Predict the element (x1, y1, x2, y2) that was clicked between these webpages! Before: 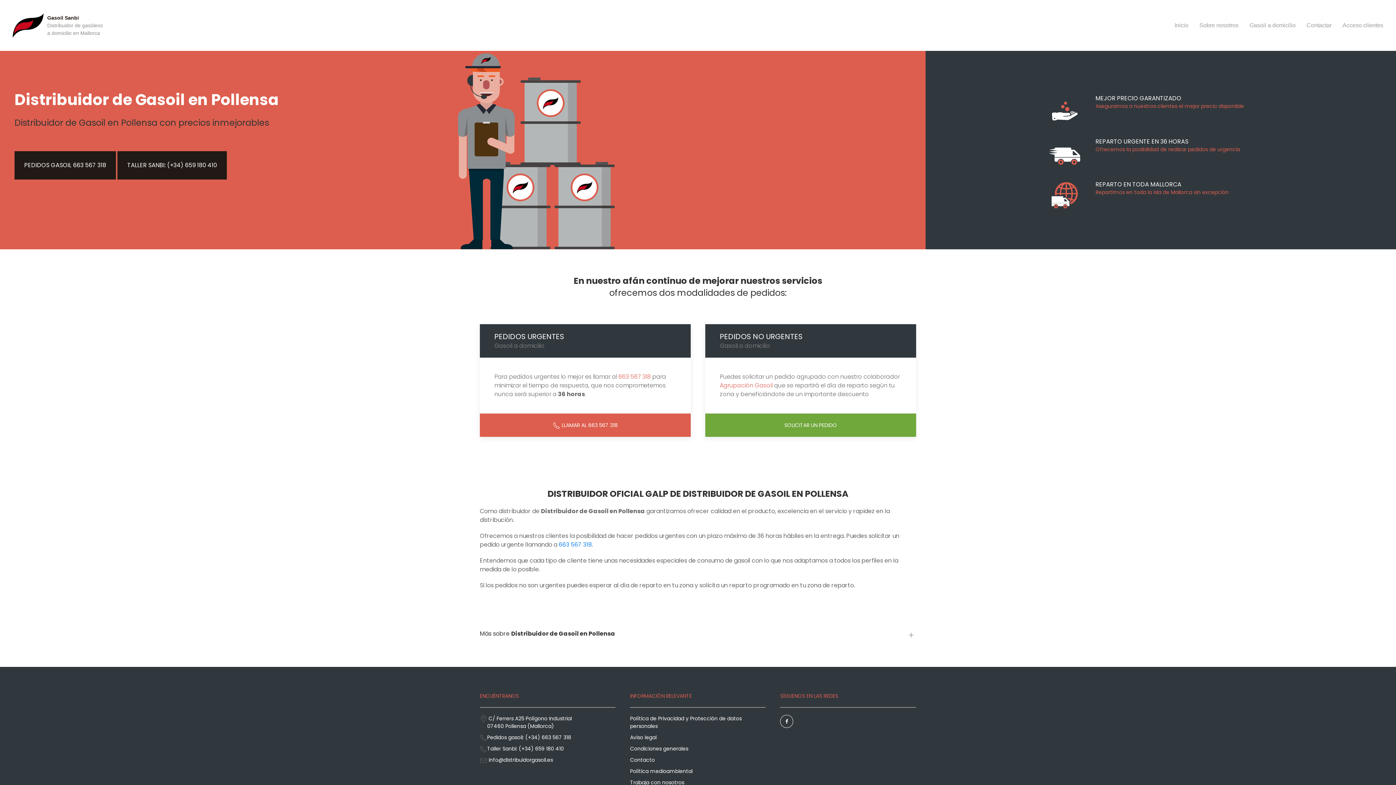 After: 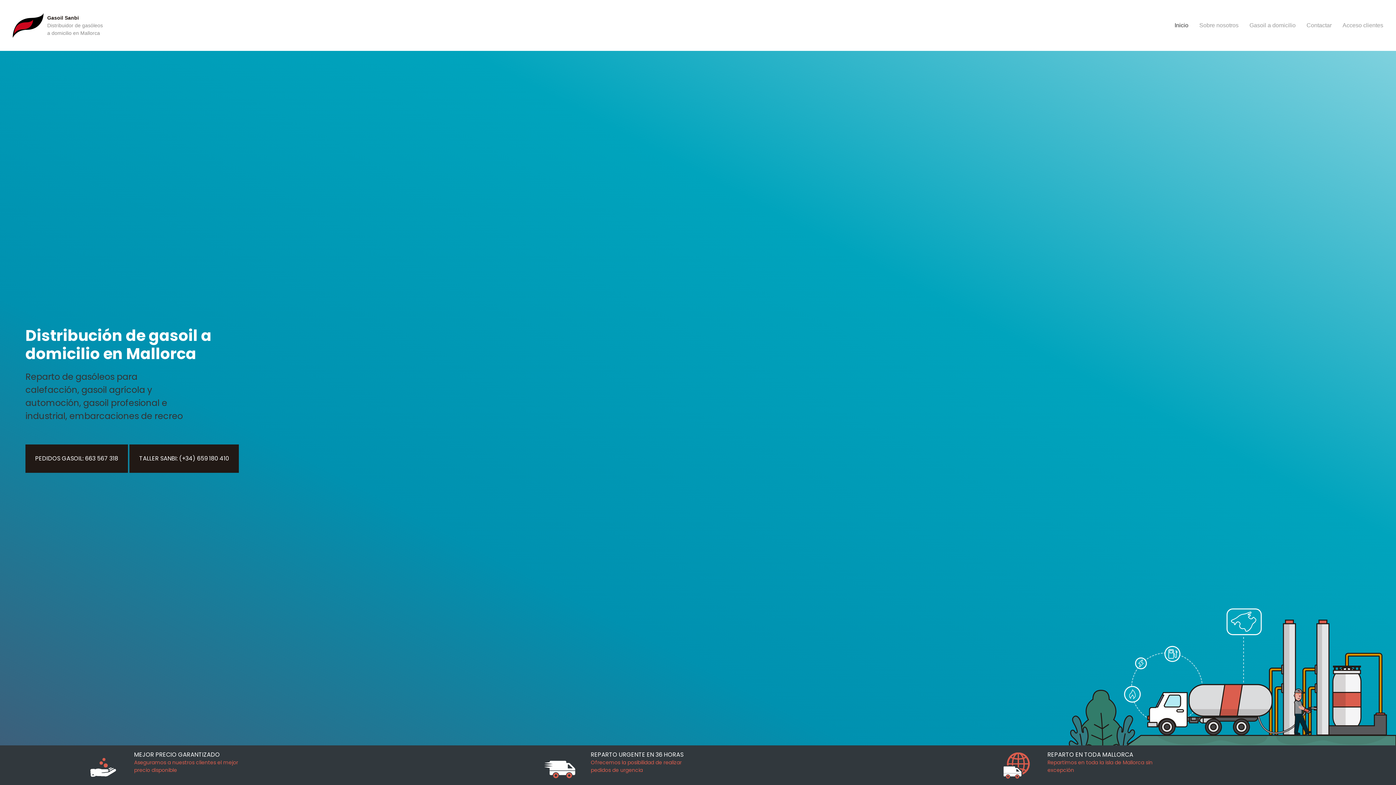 Action: bbox: (7, 10, 108, 40) label: Gasoil Sanbi
Distribuidor de gasóleos
a domicilio en Mallorca